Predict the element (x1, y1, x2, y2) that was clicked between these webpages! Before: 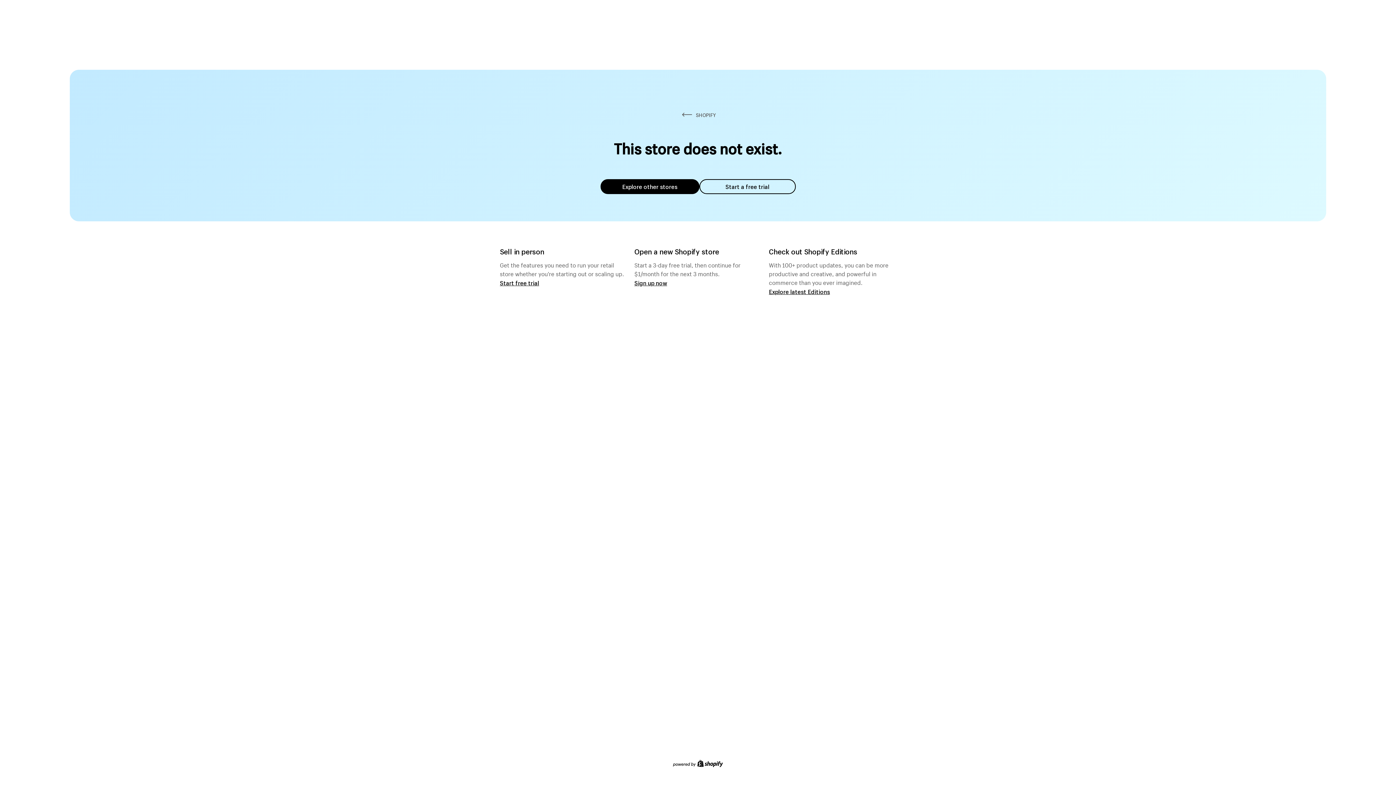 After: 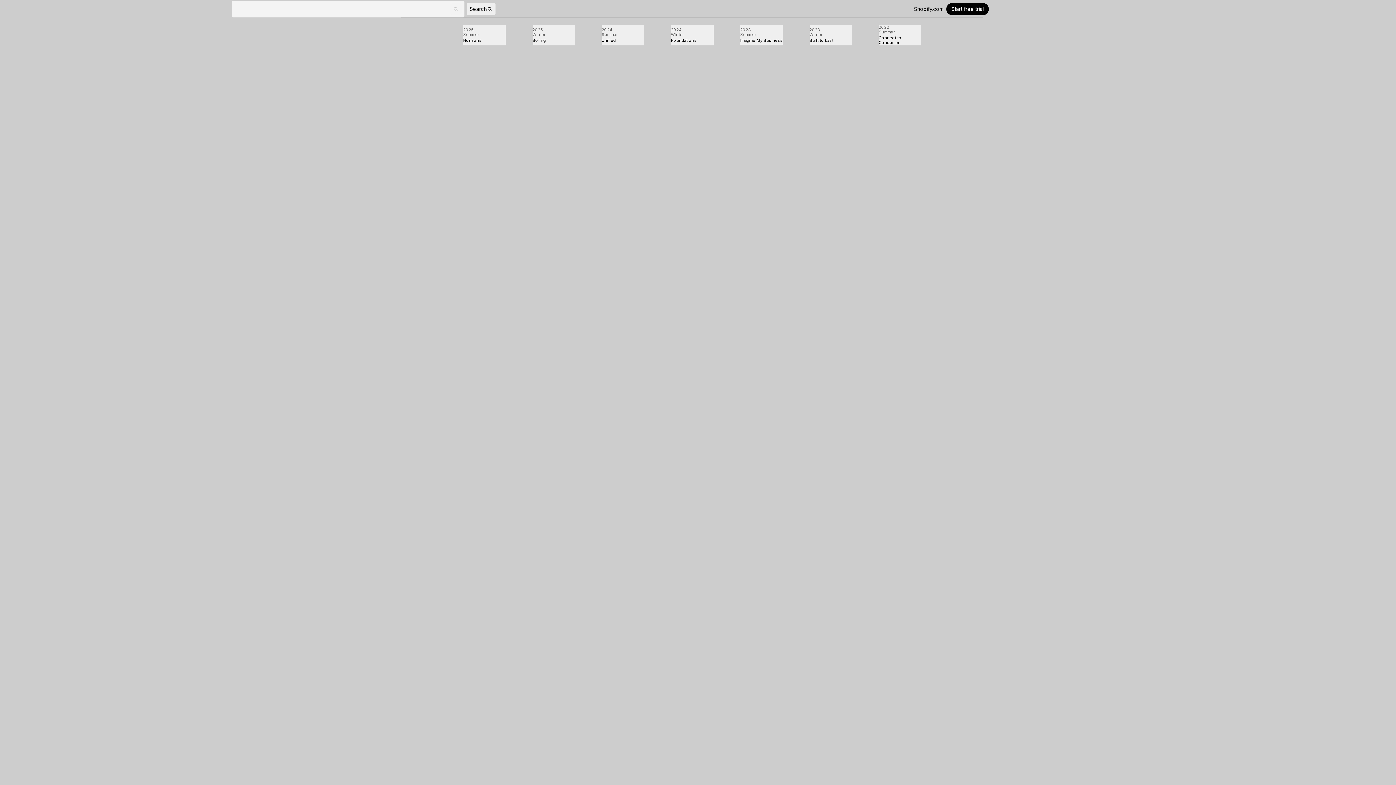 Action: label: Explore latest Editions bbox: (769, 287, 830, 295)